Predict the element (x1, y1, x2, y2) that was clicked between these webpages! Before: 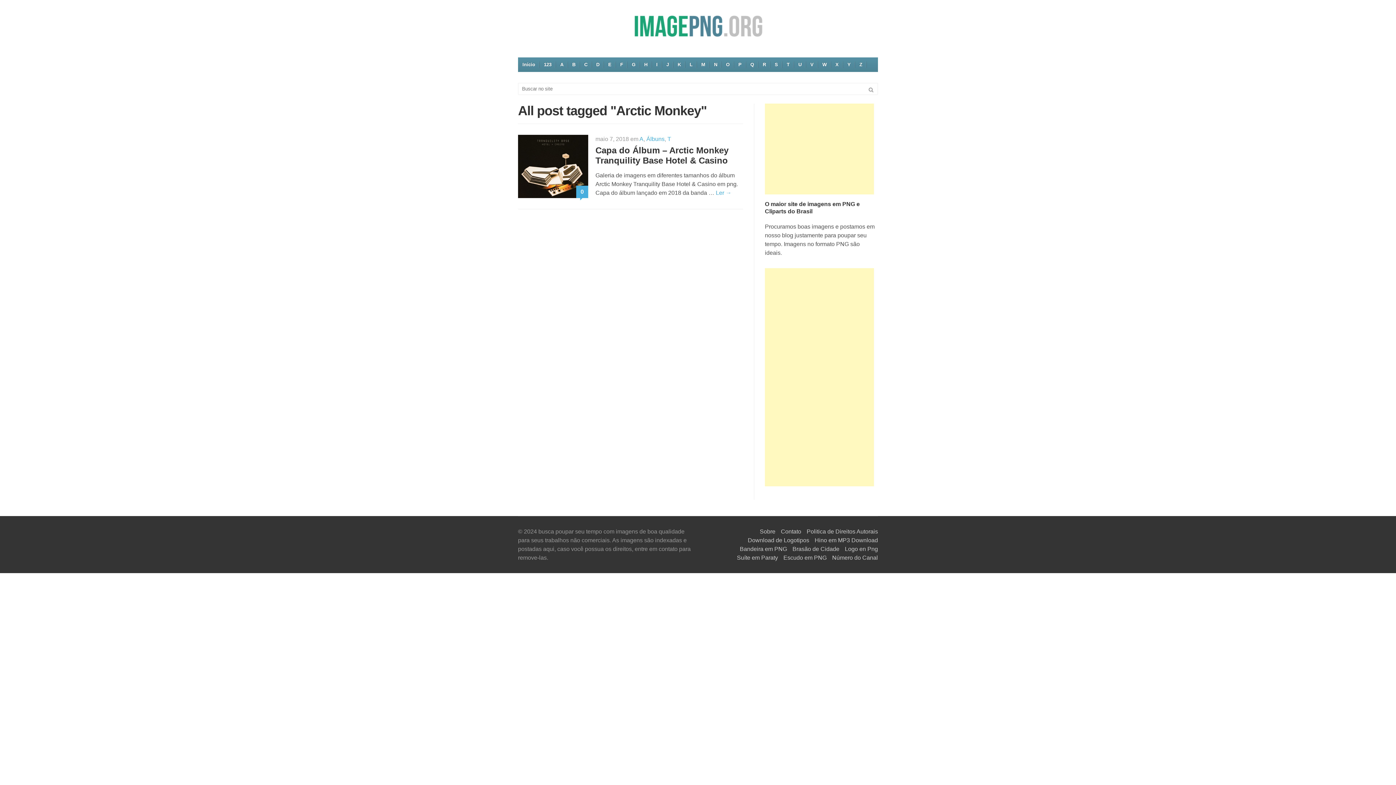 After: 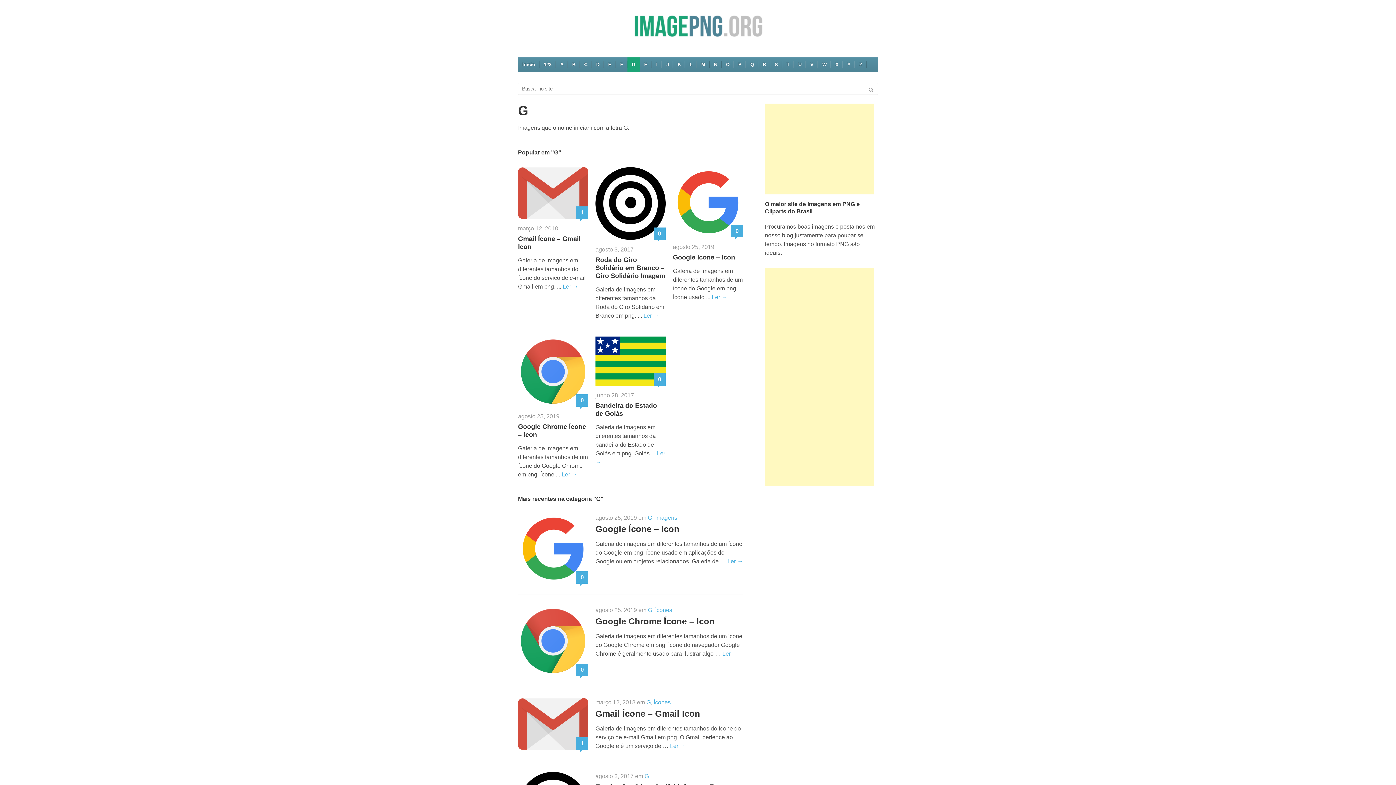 Action: label: G bbox: (627, 57, 640, 72)